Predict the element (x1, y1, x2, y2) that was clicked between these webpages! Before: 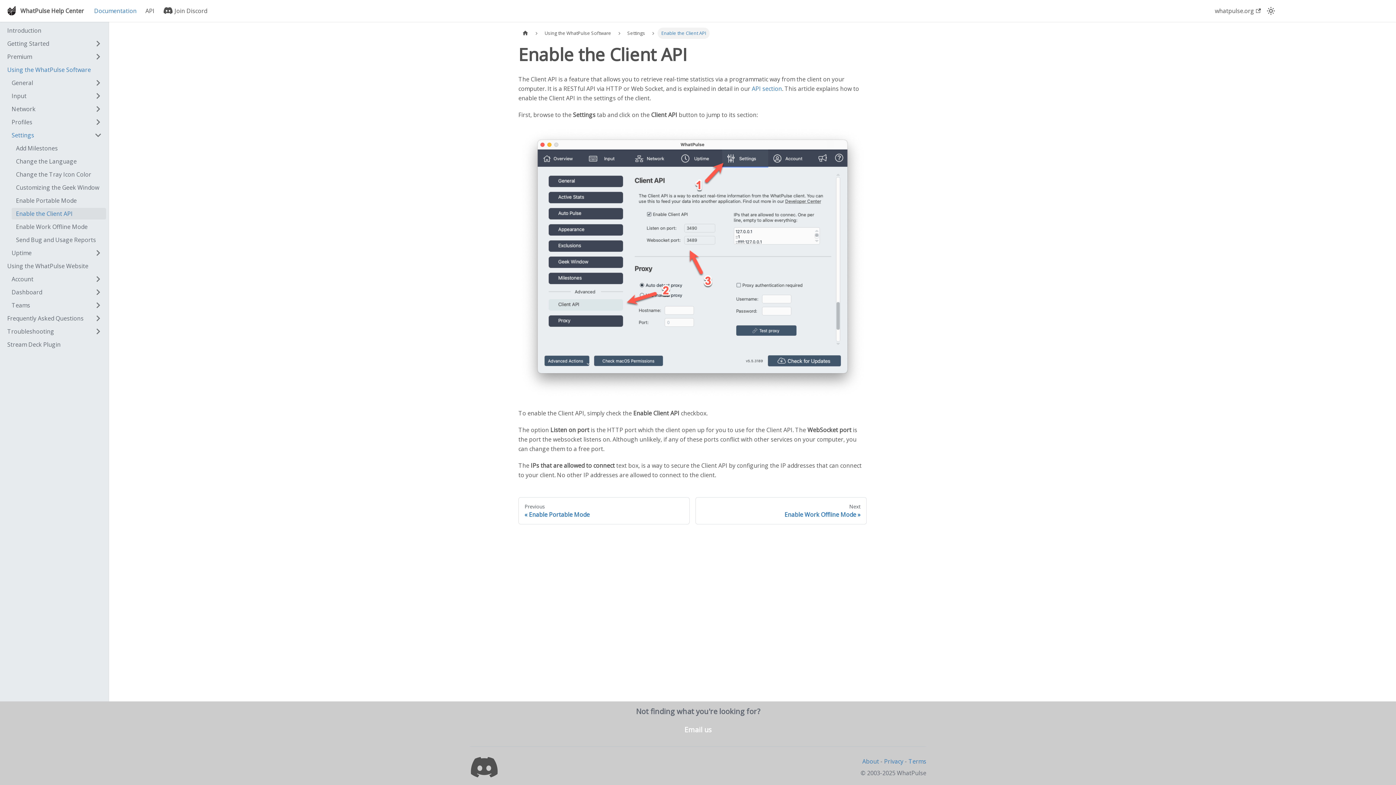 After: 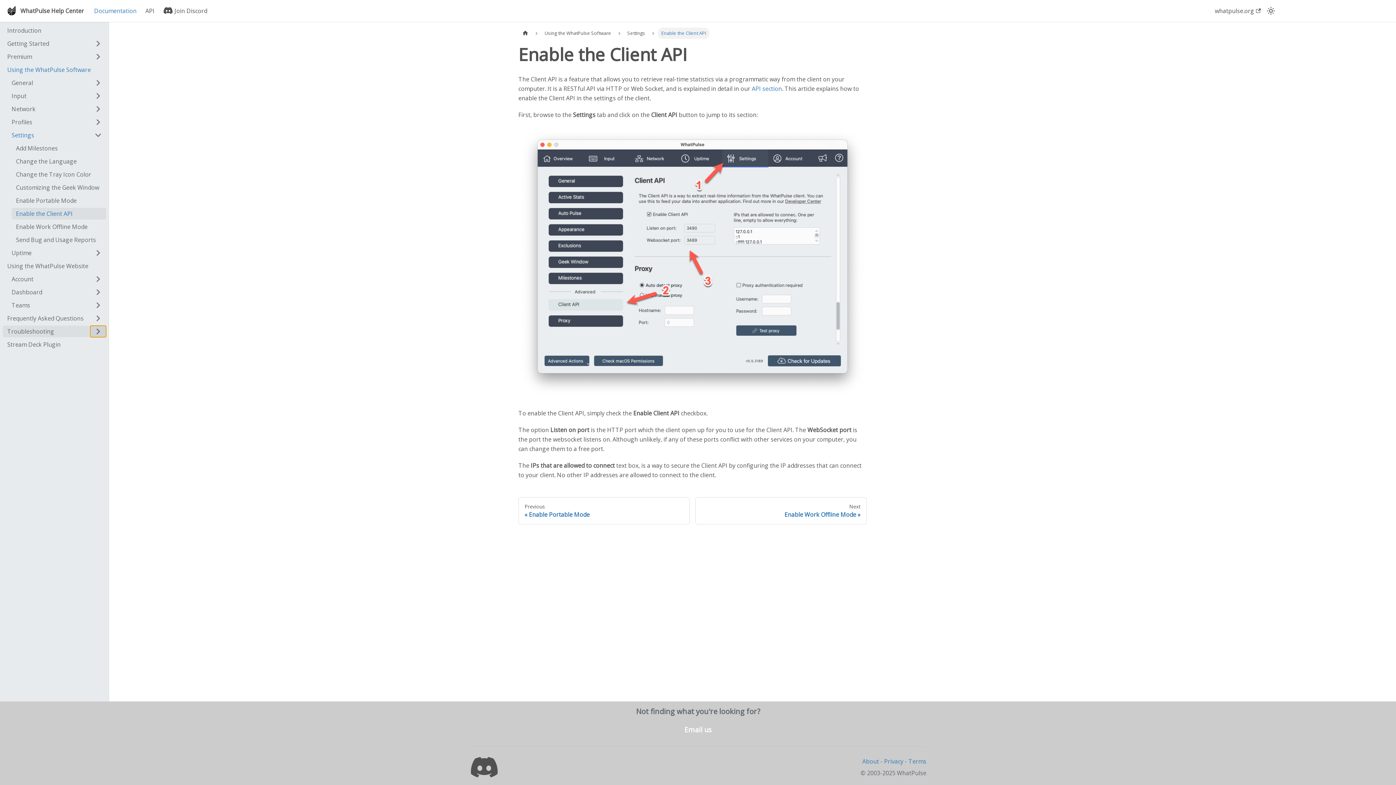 Action: label: Toggle the collapsible sidebar category 'Troubleshooting' bbox: (90, 325, 106, 337)